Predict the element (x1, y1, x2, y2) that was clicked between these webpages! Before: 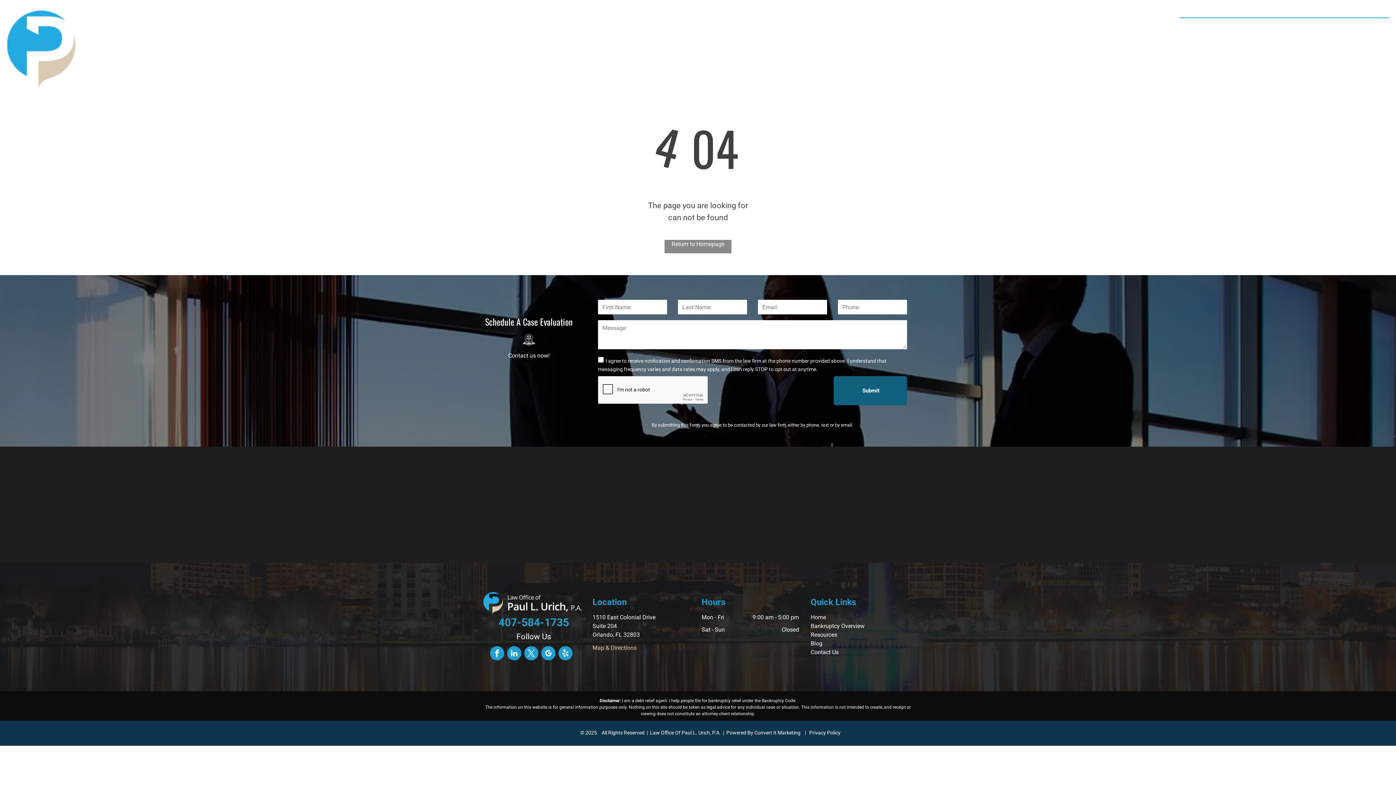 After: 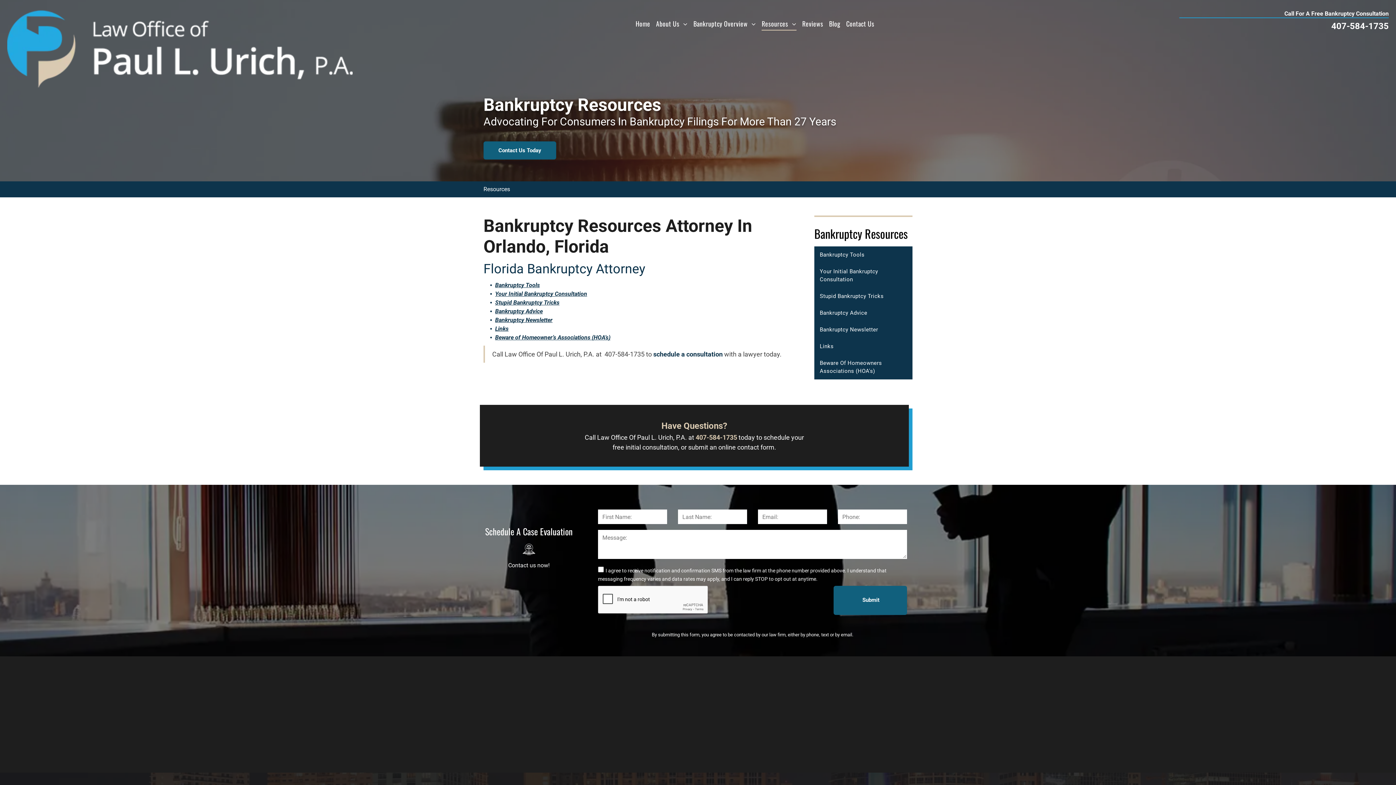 Action: label: Resources bbox: (810, 631, 837, 638)